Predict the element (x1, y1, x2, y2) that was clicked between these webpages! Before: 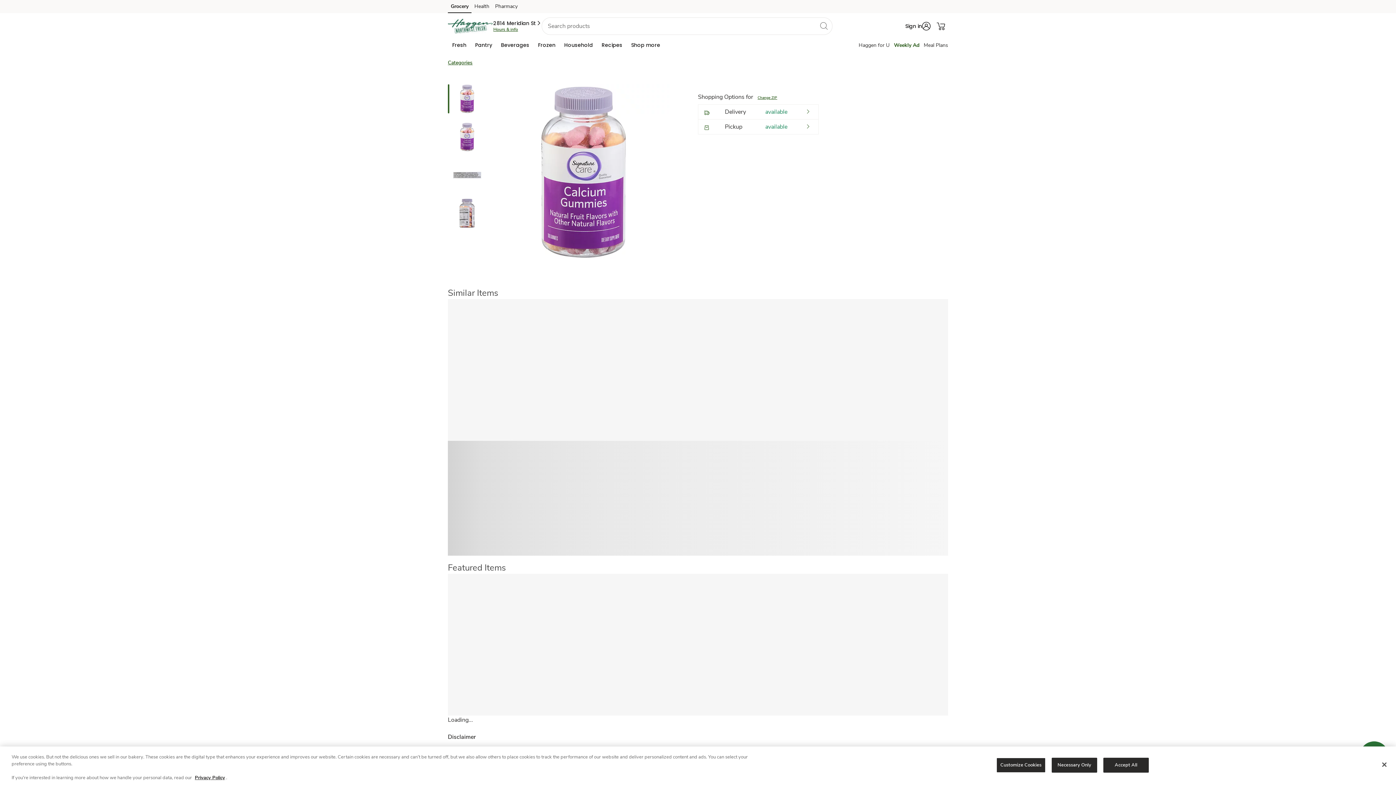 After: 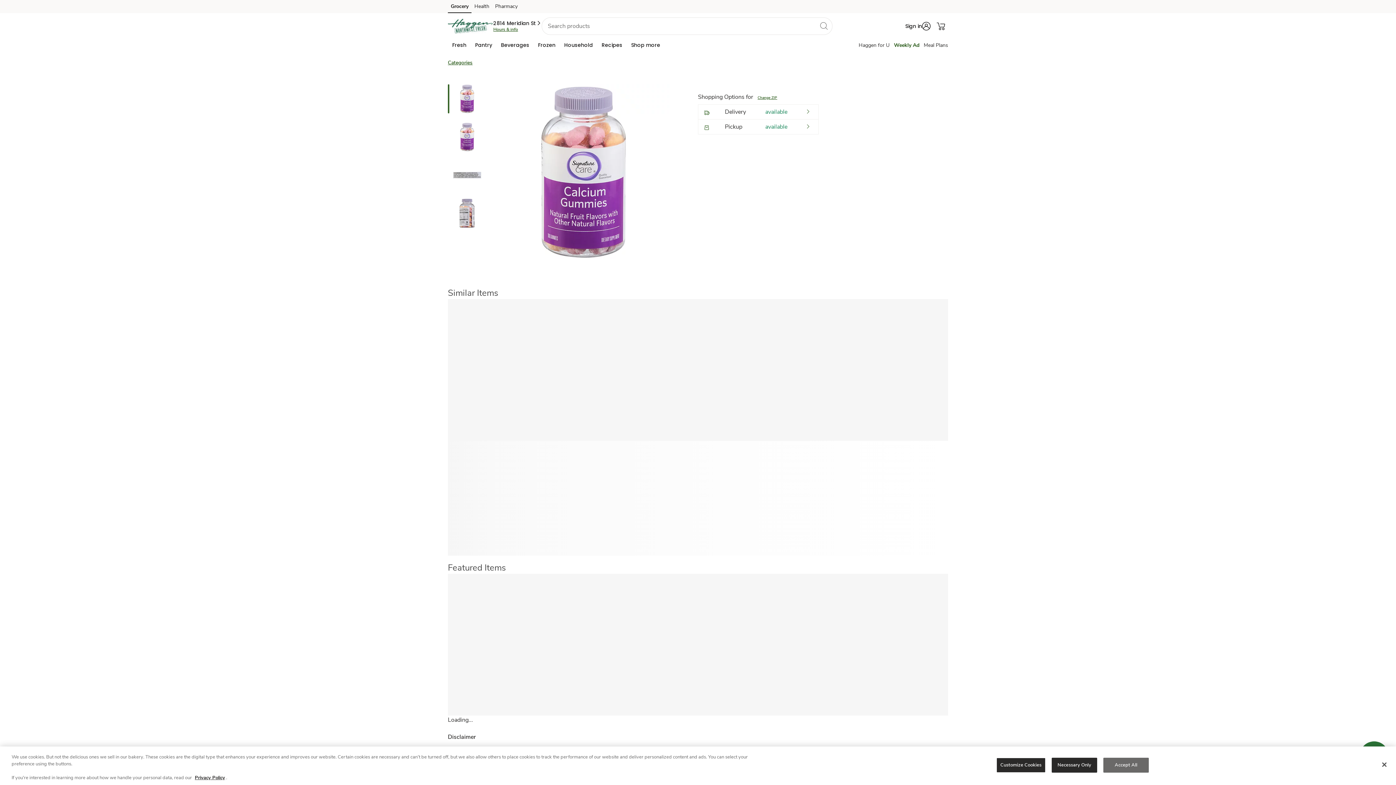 Action: label: Accept All bbox: (1103, 758, 1149, 773)